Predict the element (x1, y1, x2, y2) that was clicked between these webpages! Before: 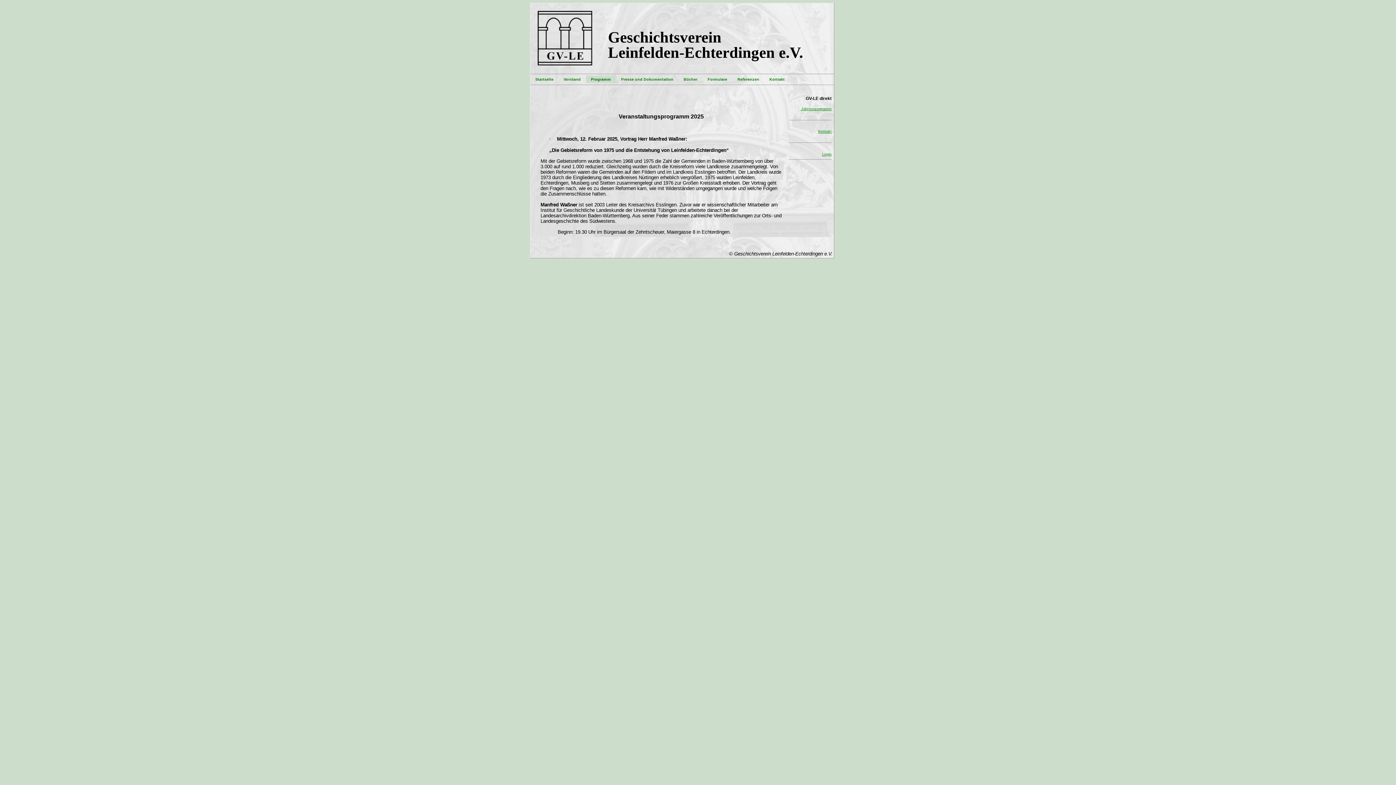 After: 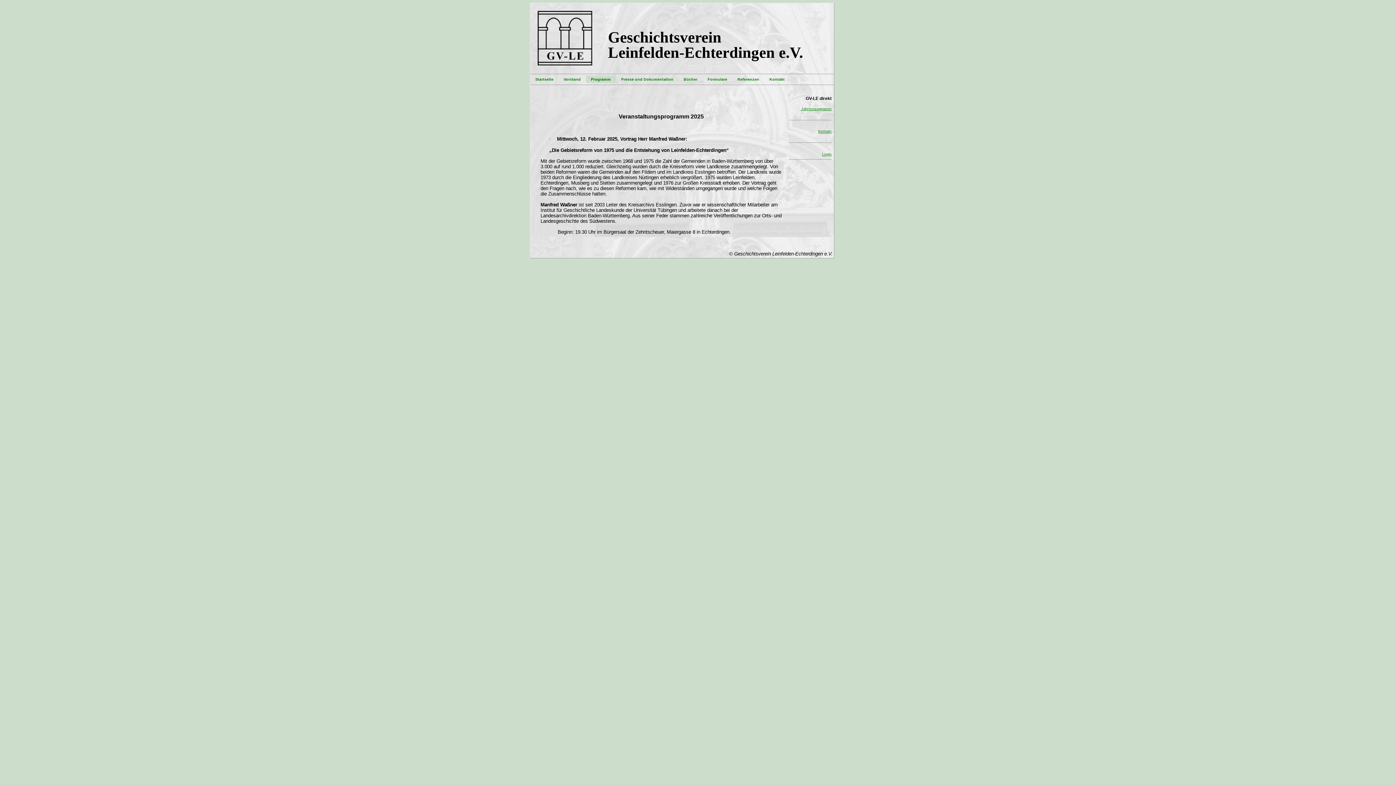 Action: label:   Programm   bbox: (586, 75, 616, 83)